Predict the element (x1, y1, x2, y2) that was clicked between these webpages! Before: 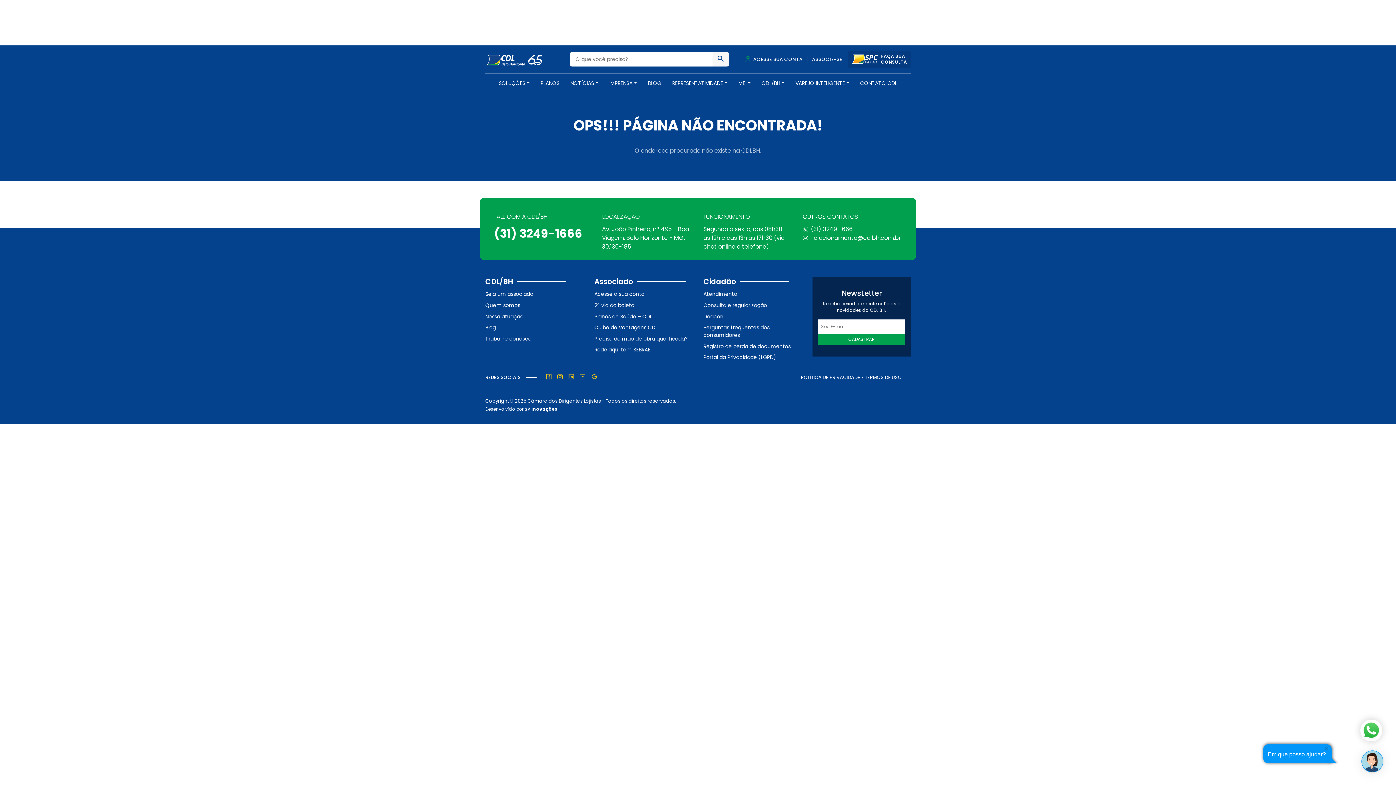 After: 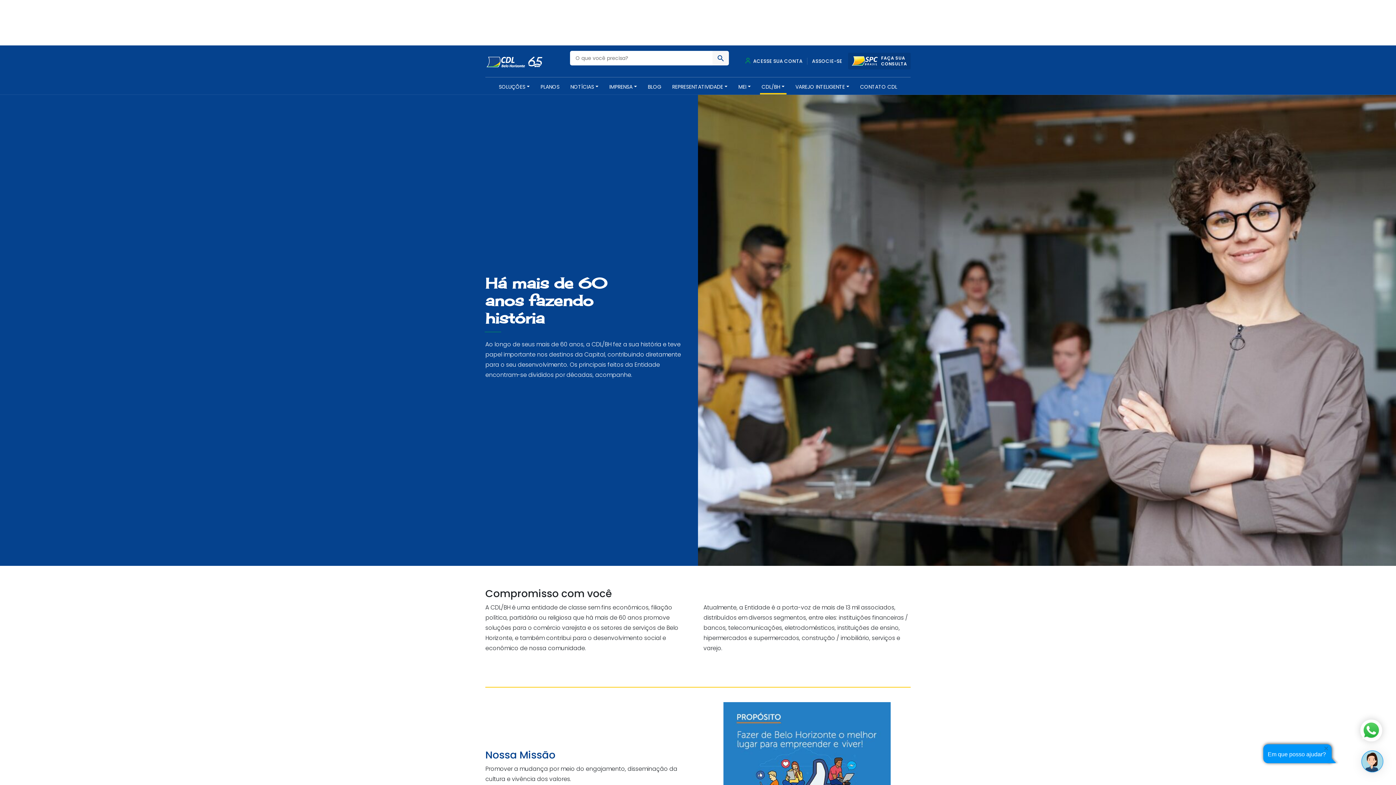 Action: label: Quem somos bbox: (485, 300, 583, 311)